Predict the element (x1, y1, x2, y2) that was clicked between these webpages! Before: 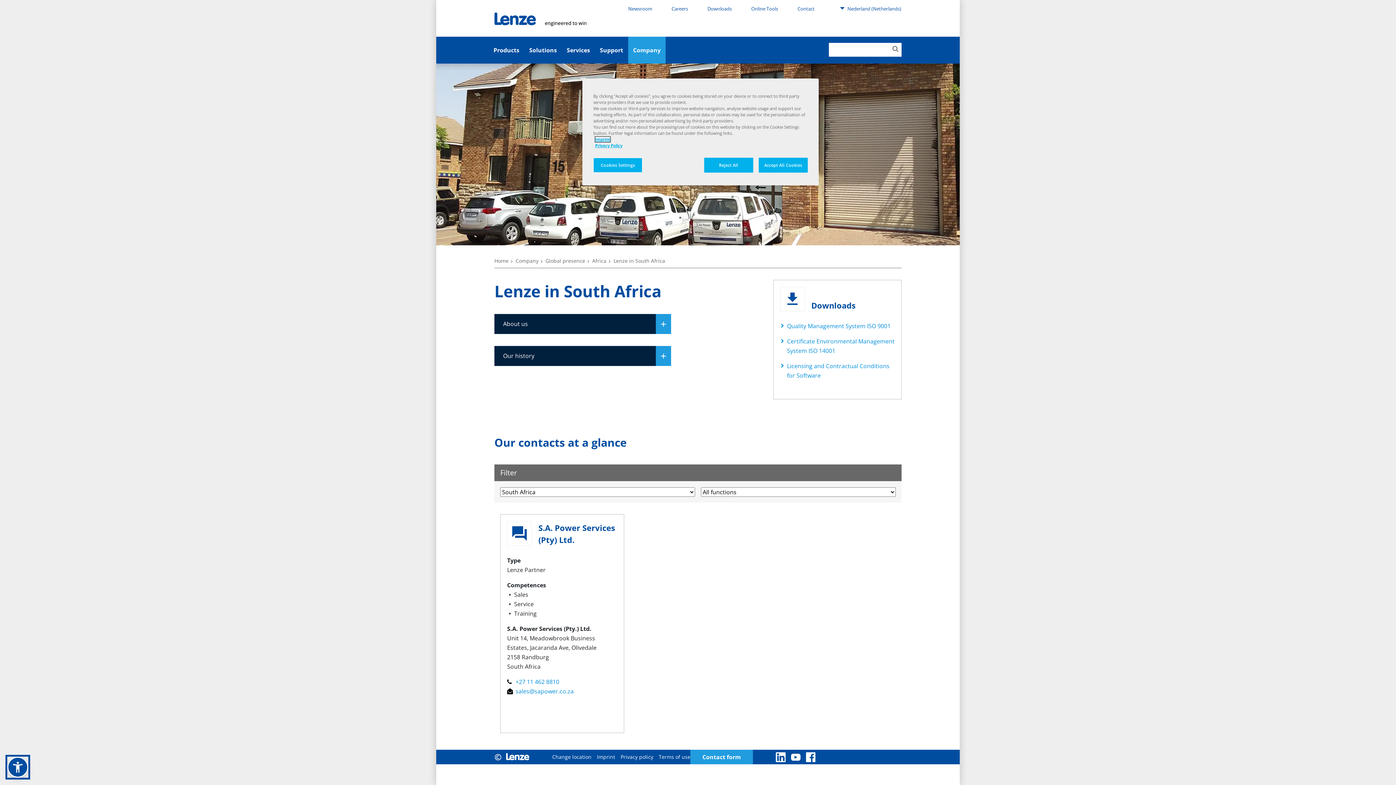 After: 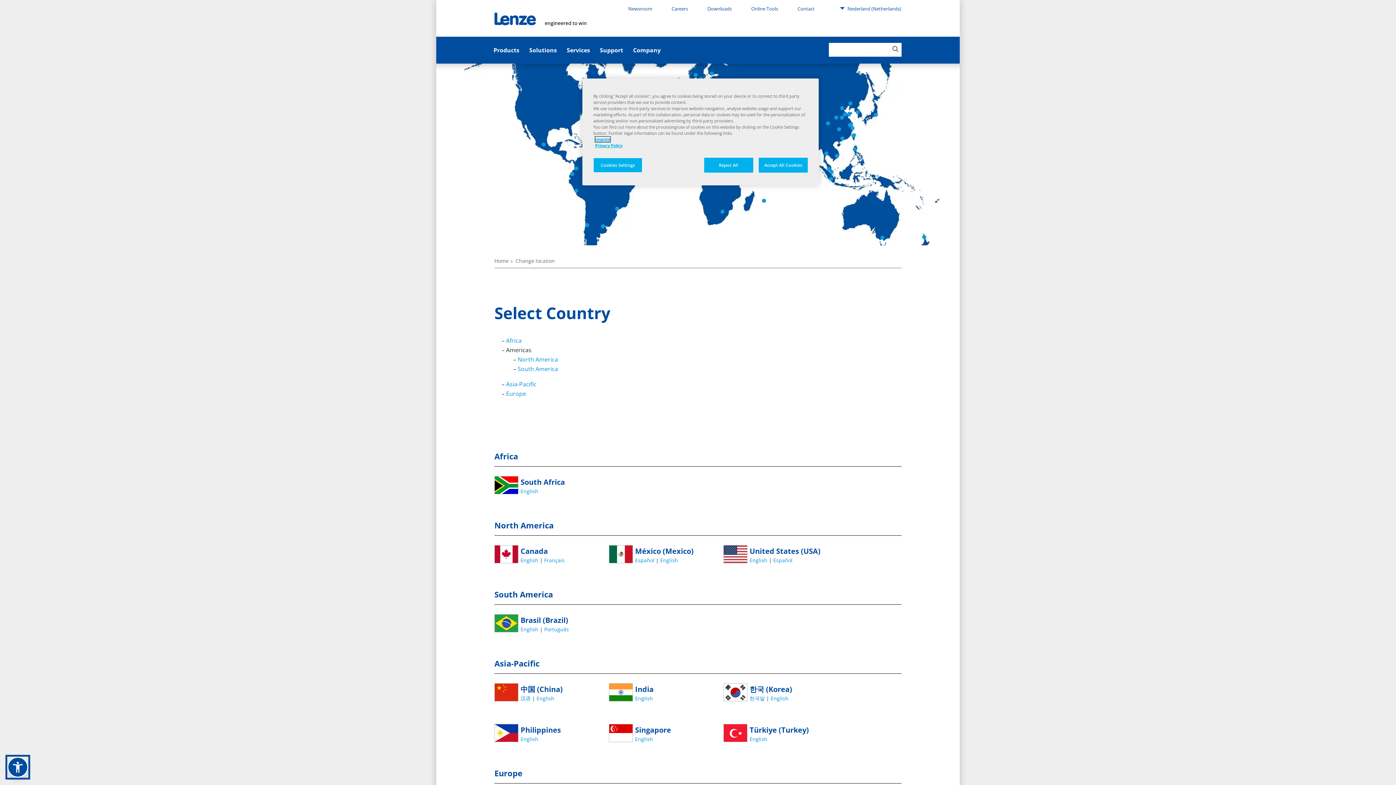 Action: label: Change location bbox: (552, 753, 591, 760)